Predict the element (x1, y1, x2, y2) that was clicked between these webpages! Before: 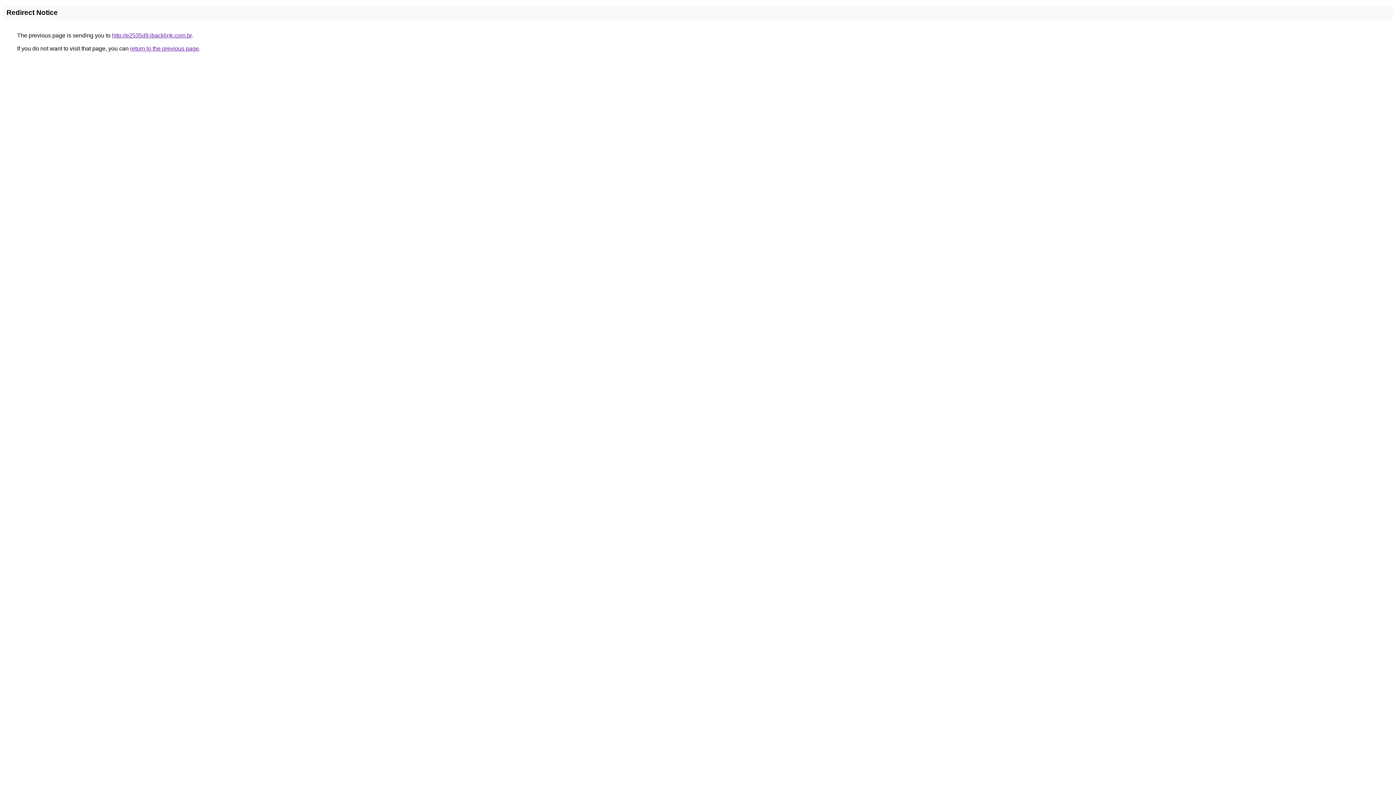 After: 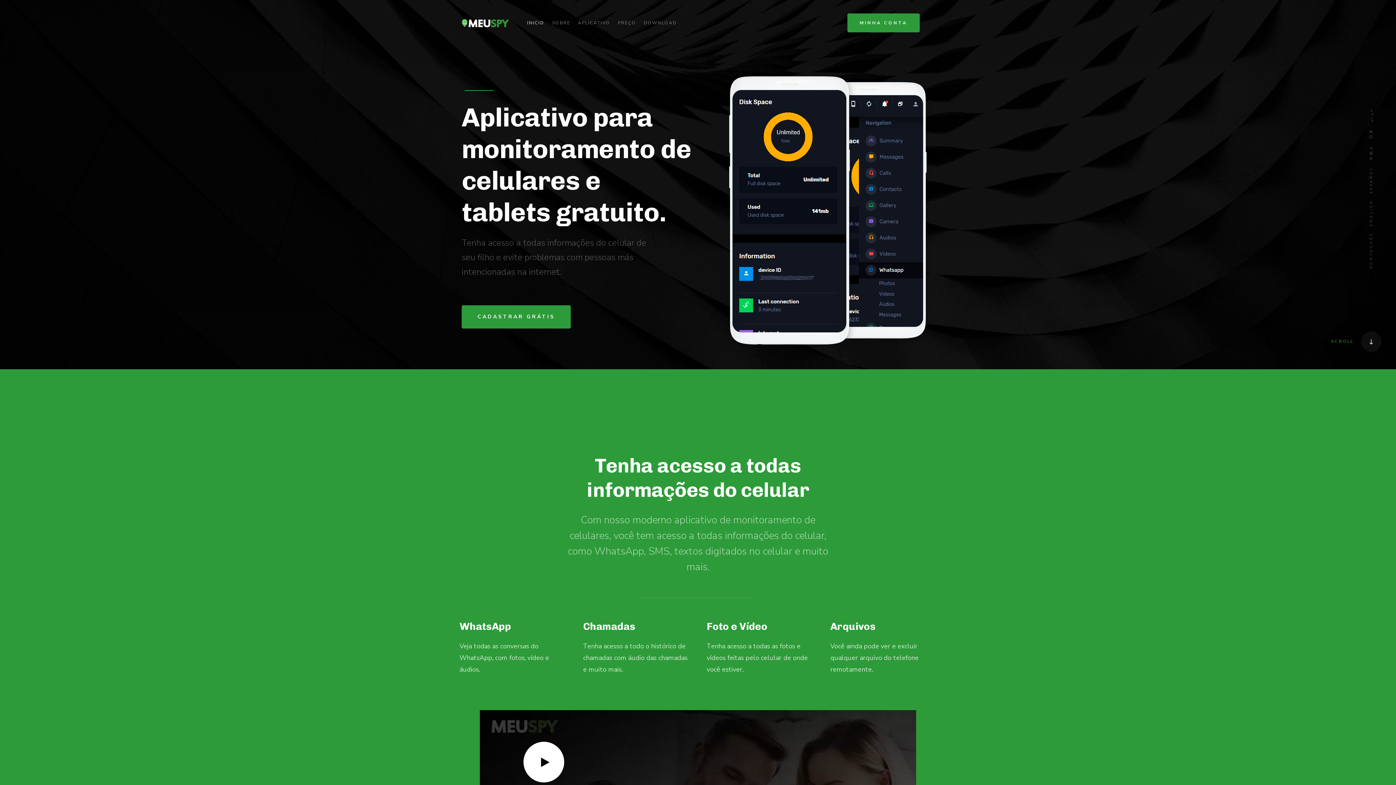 Action: label: http://e2535d9.ibacklink.com.br bbox: (112, 32, 191, 38)